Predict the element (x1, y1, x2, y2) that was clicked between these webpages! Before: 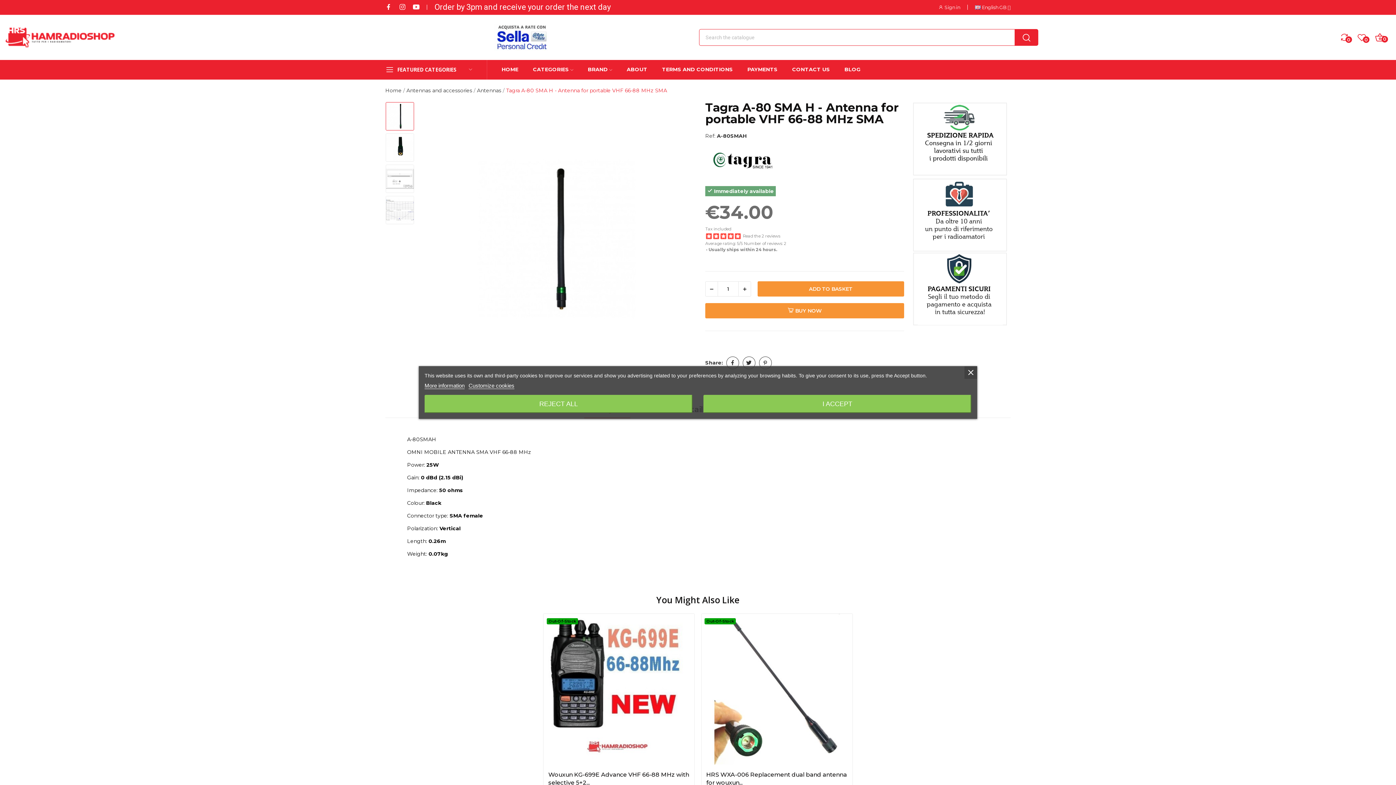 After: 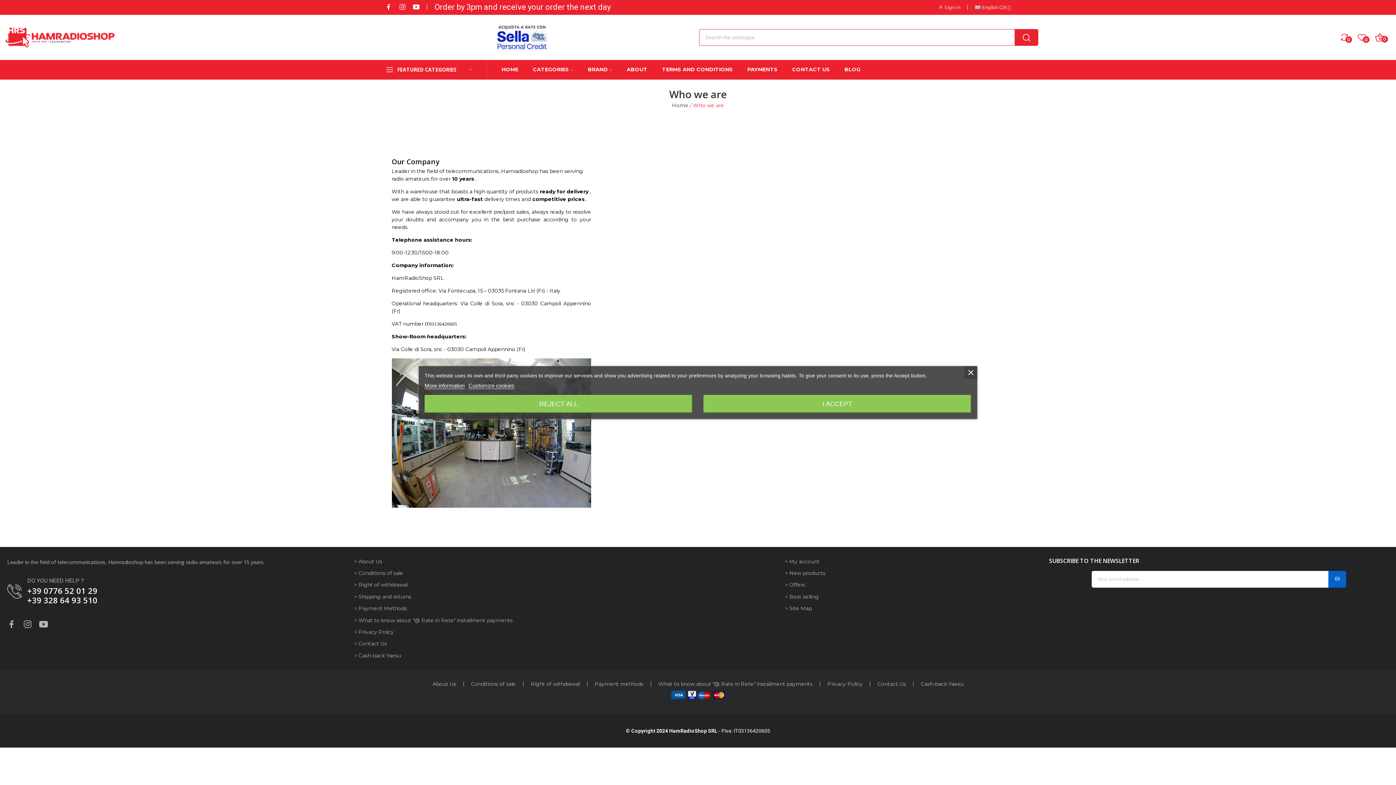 Action: label: ABOUT bbox: (626, 65, 647, 74)